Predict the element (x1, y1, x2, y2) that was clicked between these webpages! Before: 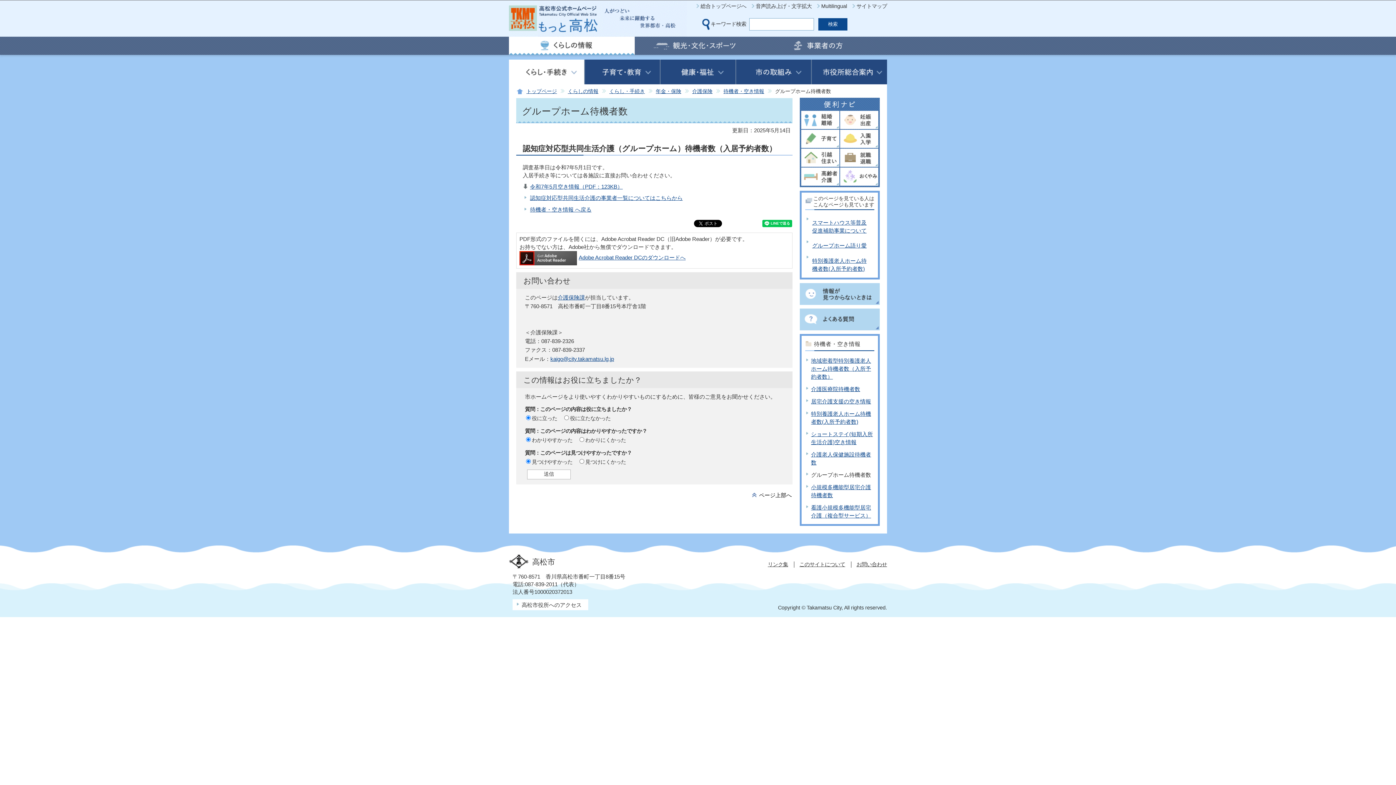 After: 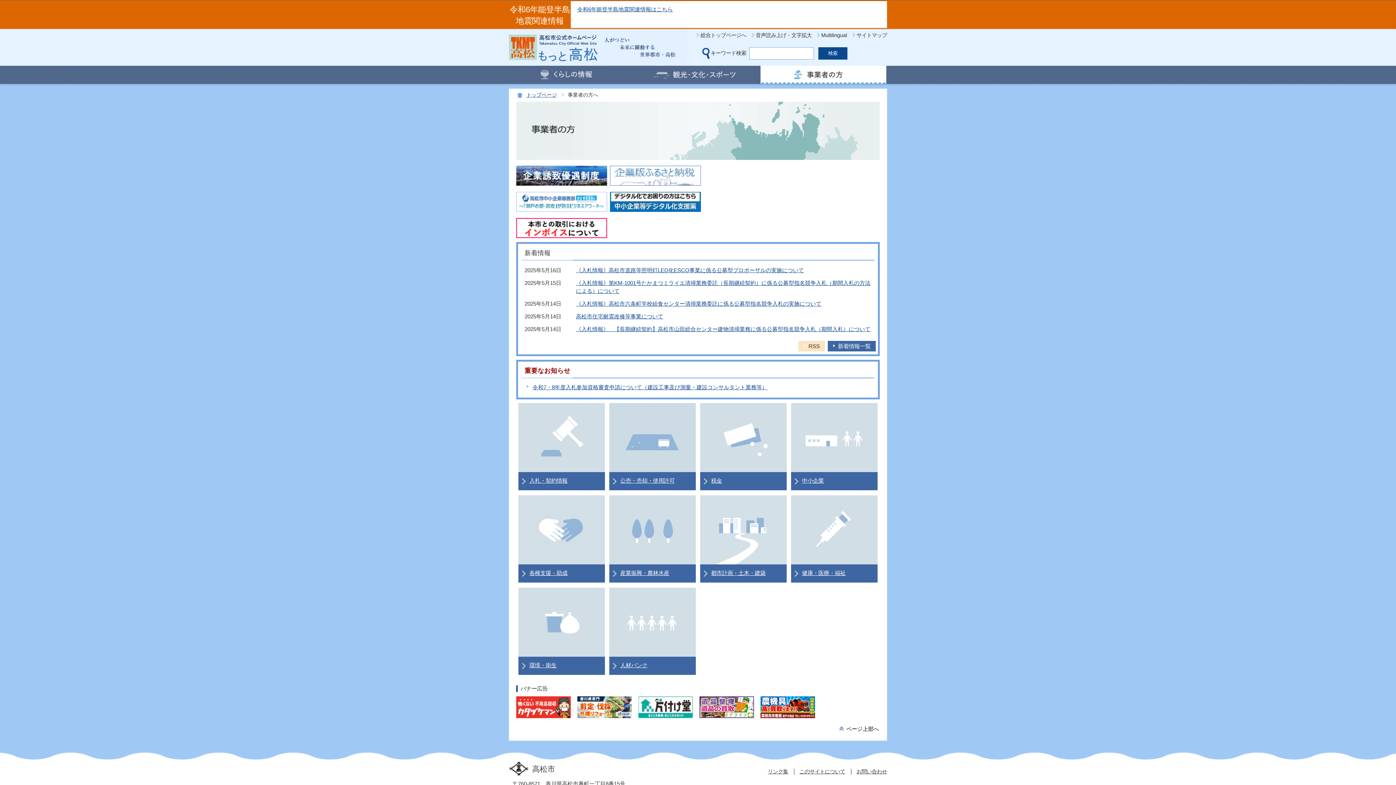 Action: bbox: (760, 53, 886, 55)